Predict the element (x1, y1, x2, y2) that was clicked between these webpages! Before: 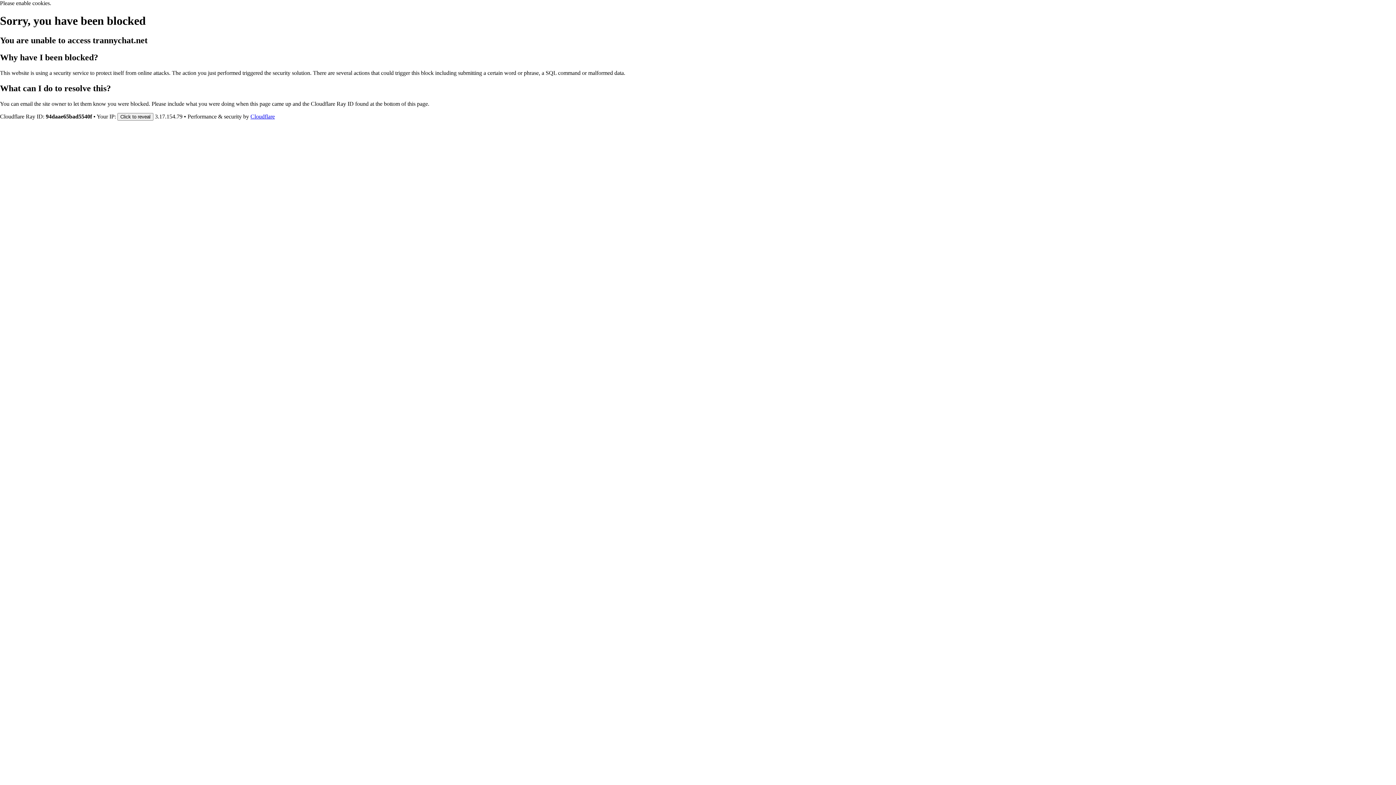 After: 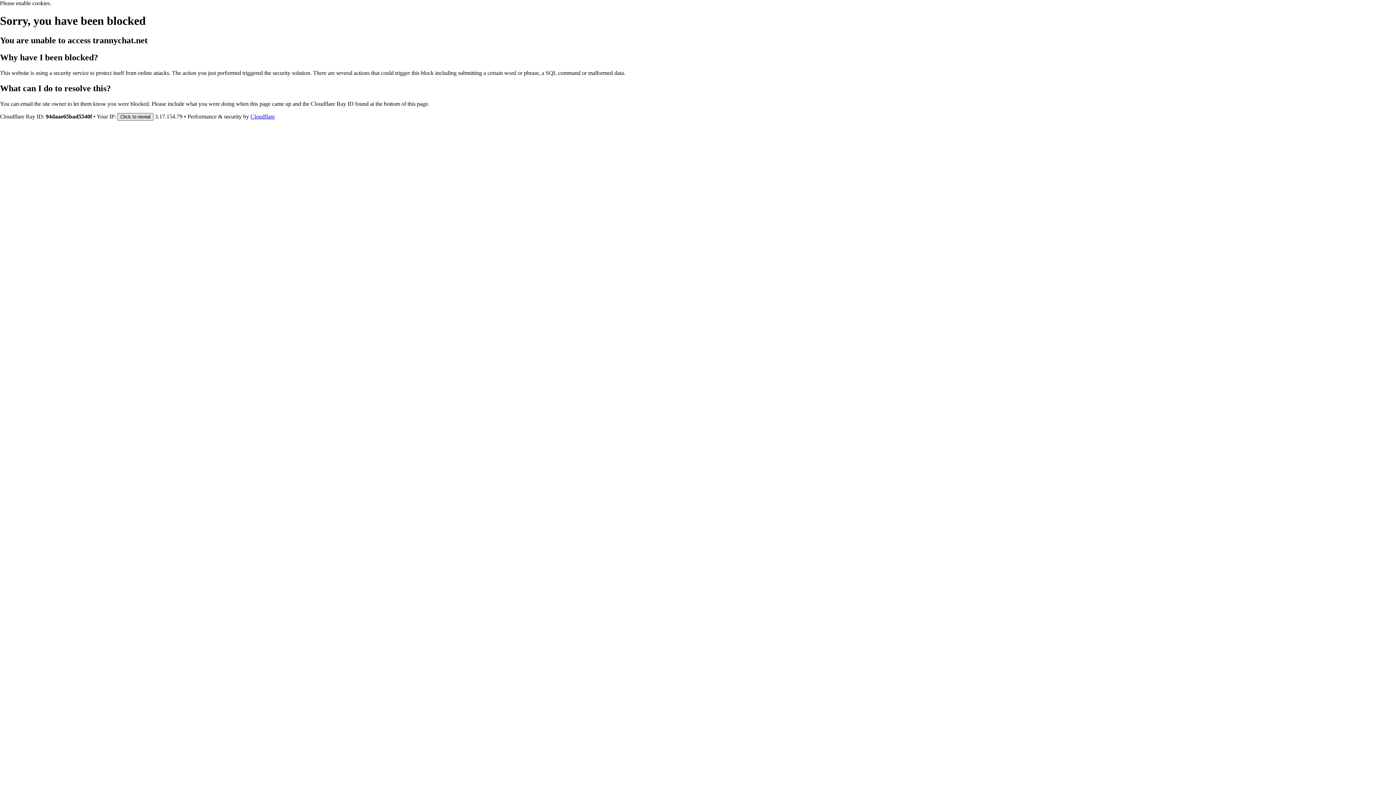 Action: label: Click to reveal bbox: (117, 112, 153, 120)